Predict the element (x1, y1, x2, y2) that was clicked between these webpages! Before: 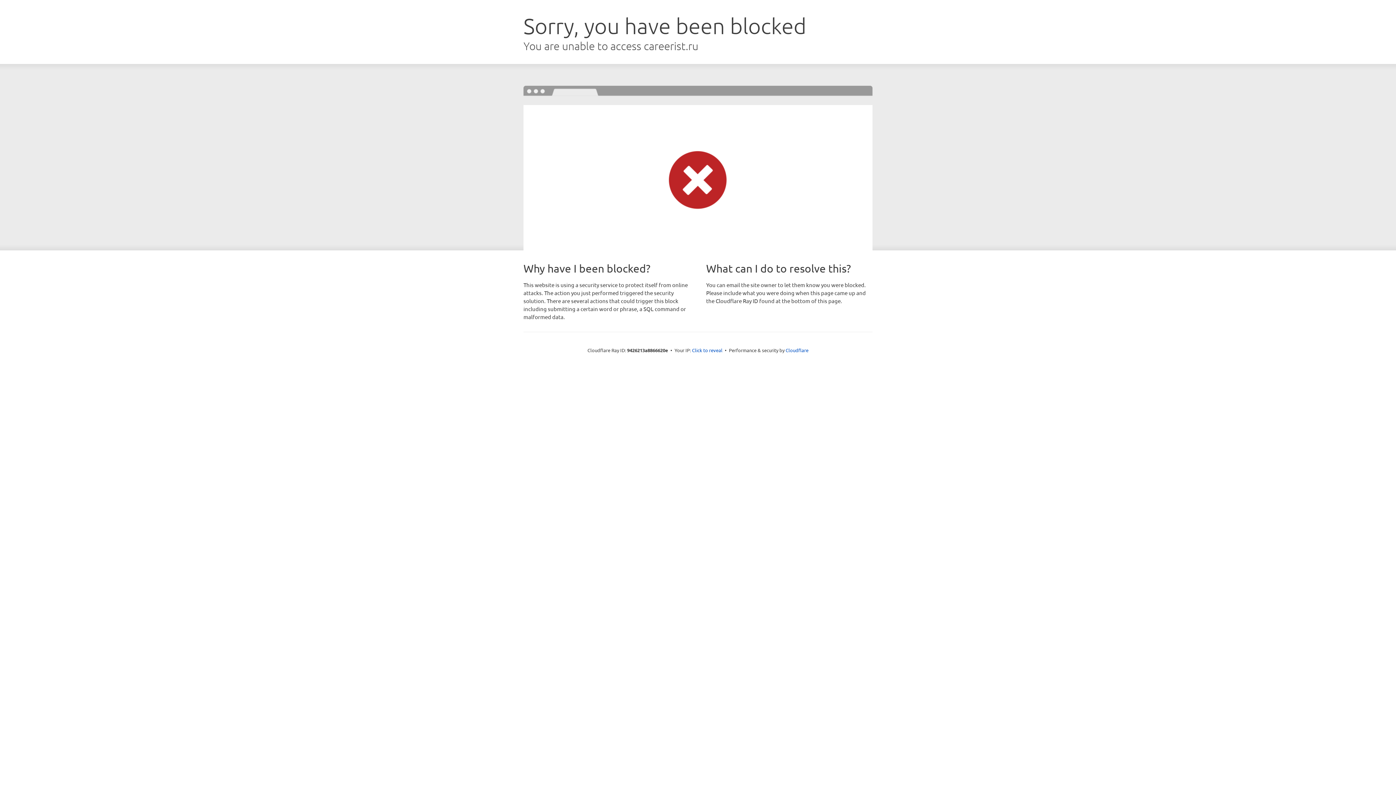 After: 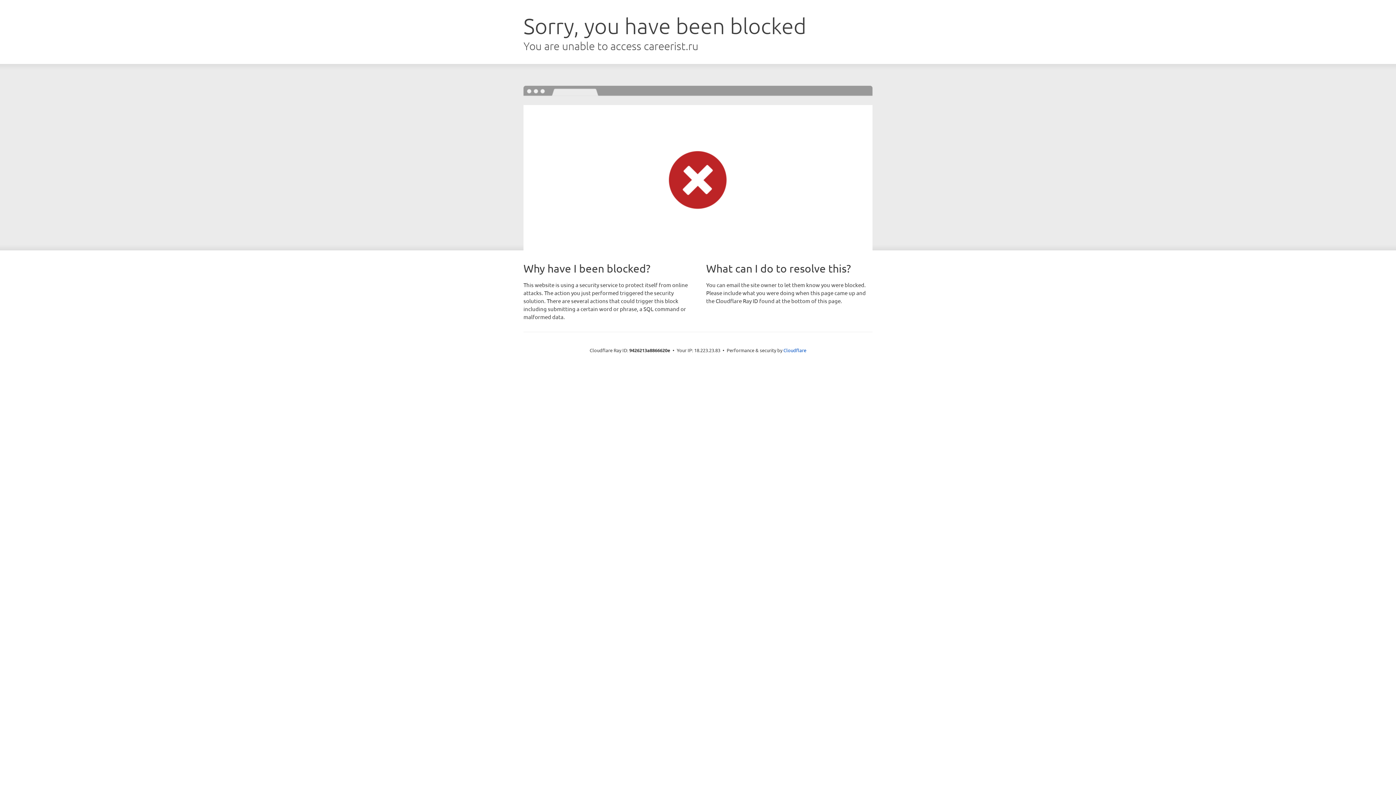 Action: bbox: (692, 346, 722, 353) label: Click to reveal